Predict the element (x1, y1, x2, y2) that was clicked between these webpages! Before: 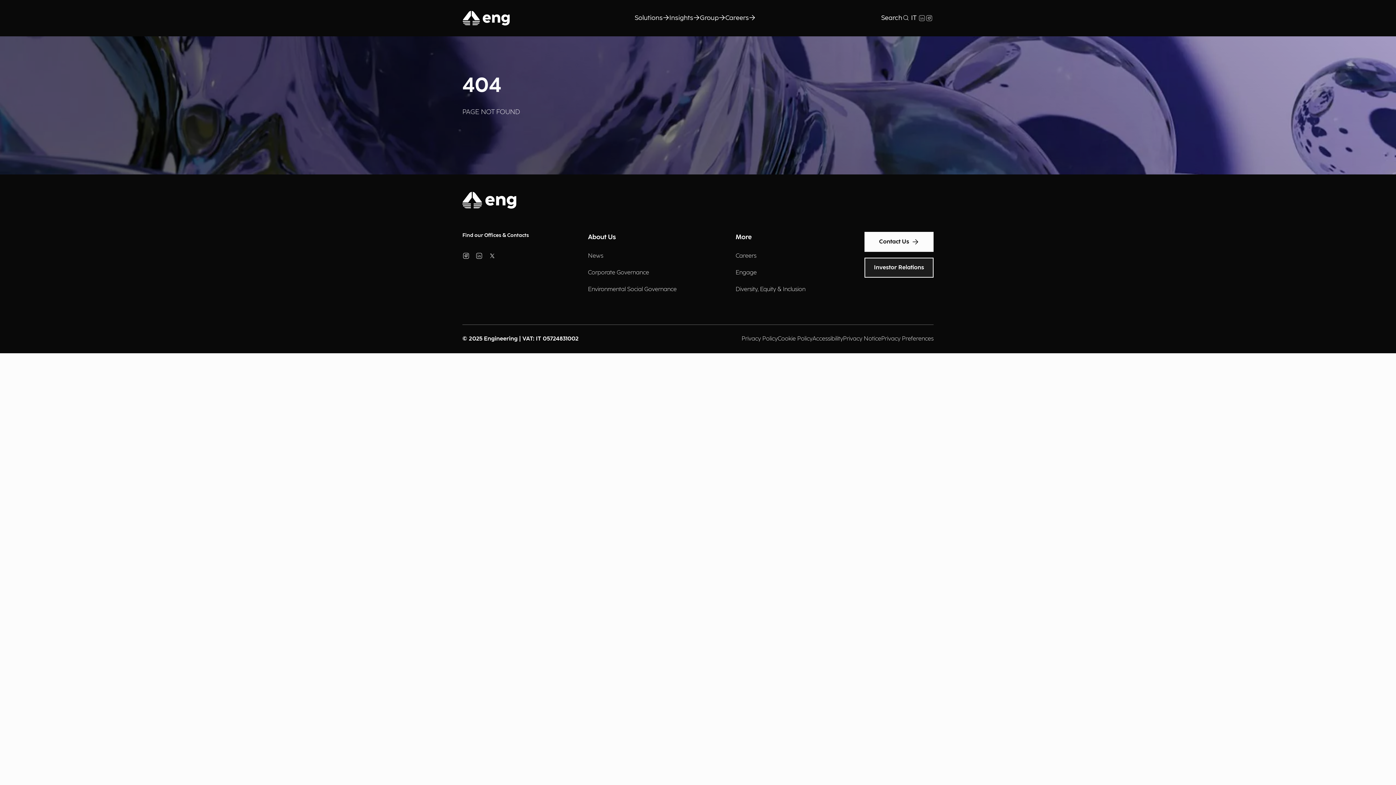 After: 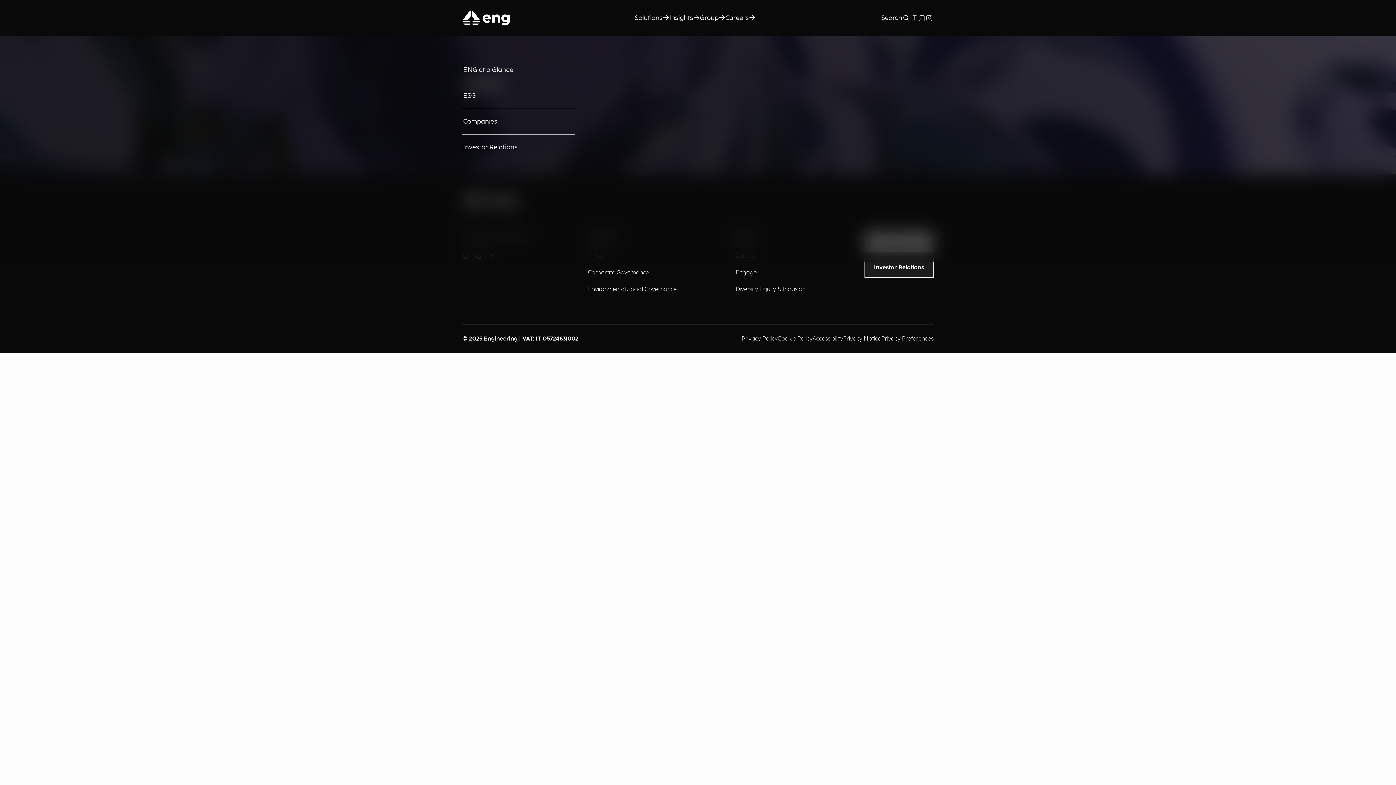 Action: label: Group bbox: (700, 9, 725, 26)